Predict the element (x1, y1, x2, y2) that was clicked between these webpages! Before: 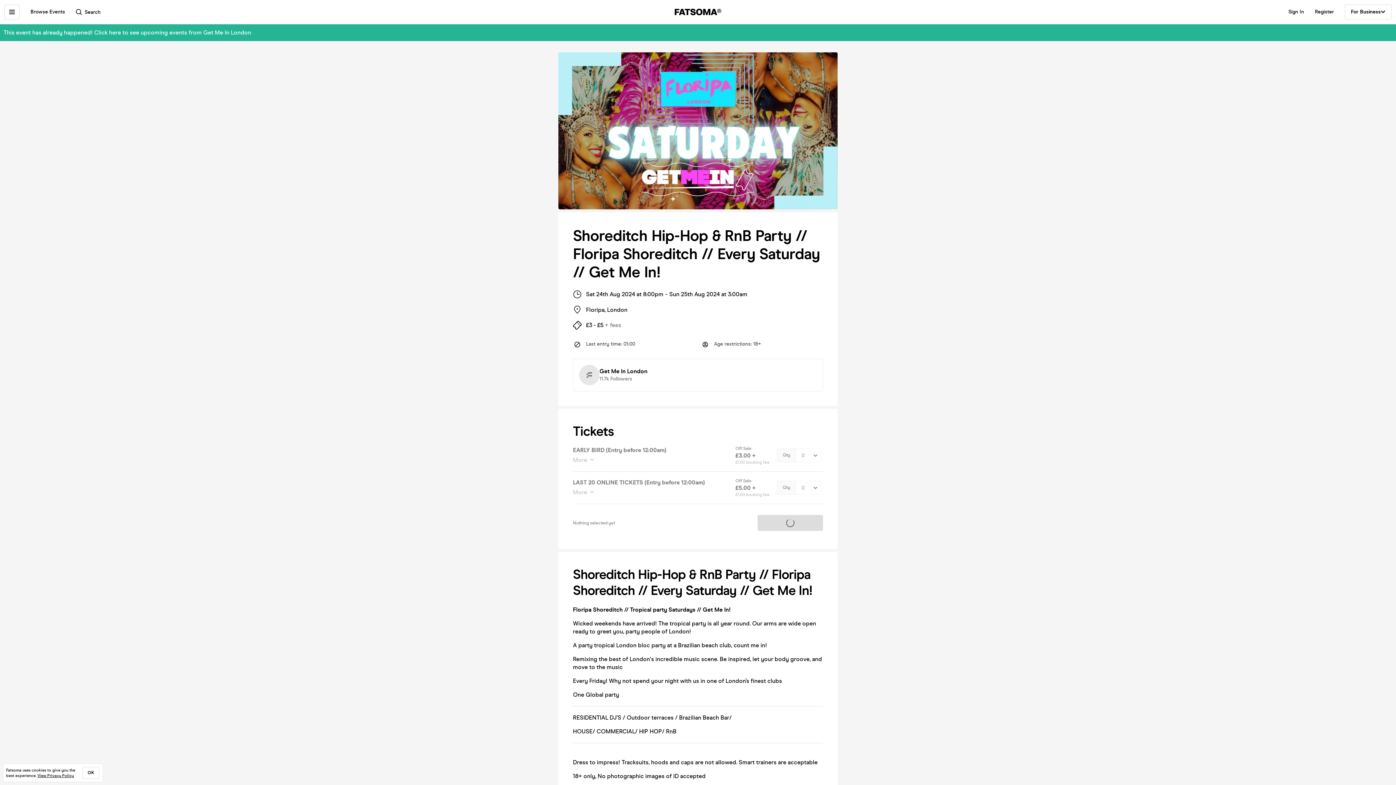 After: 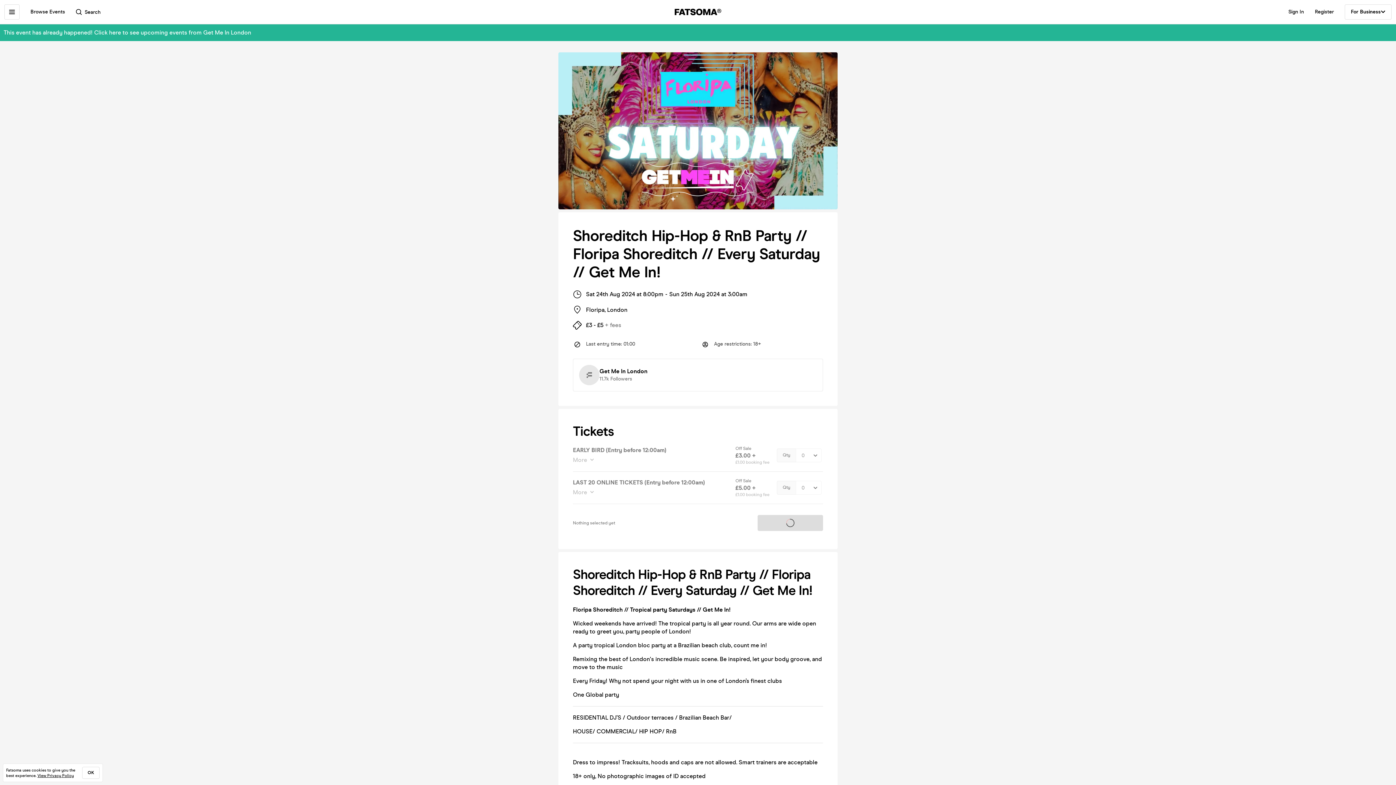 Action: label: More  bbox: (573, 456, 729, 464)